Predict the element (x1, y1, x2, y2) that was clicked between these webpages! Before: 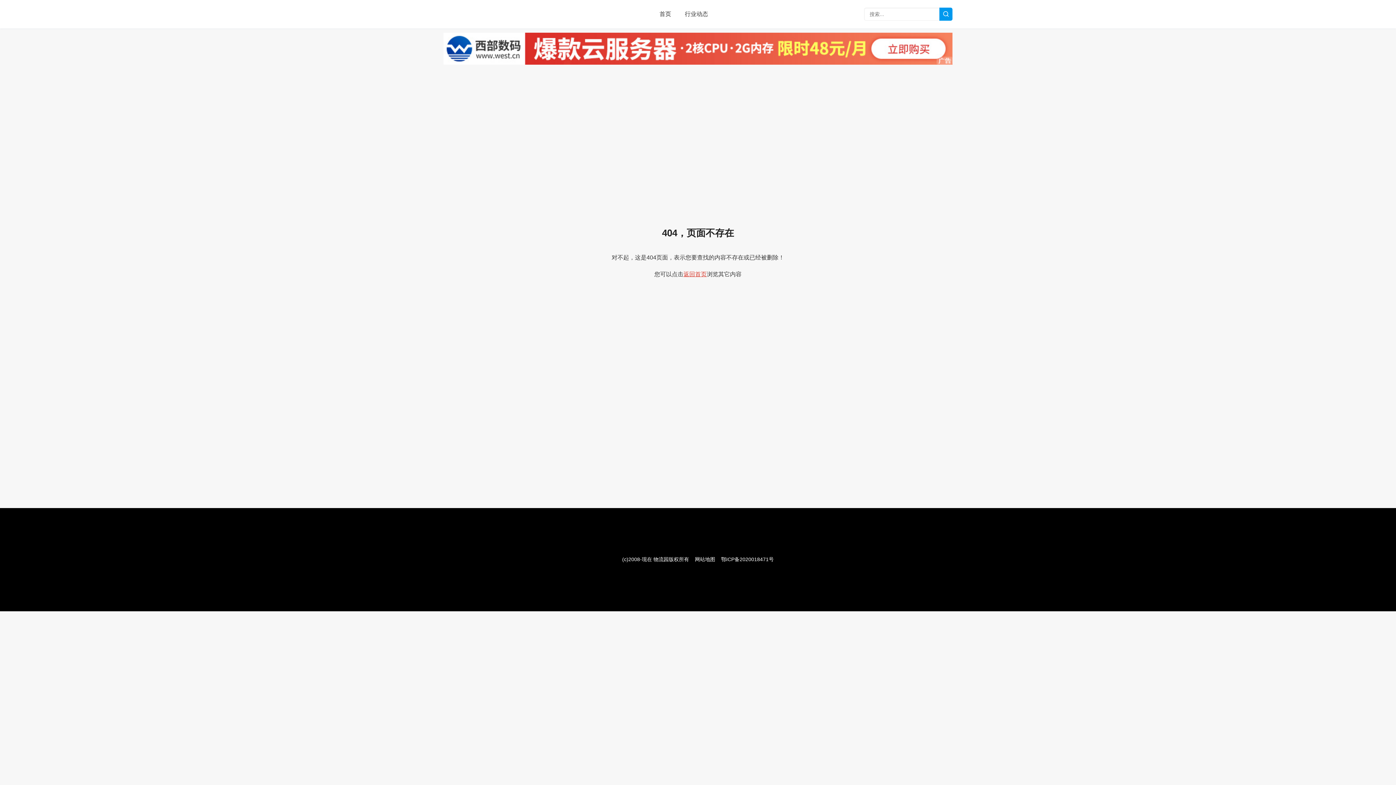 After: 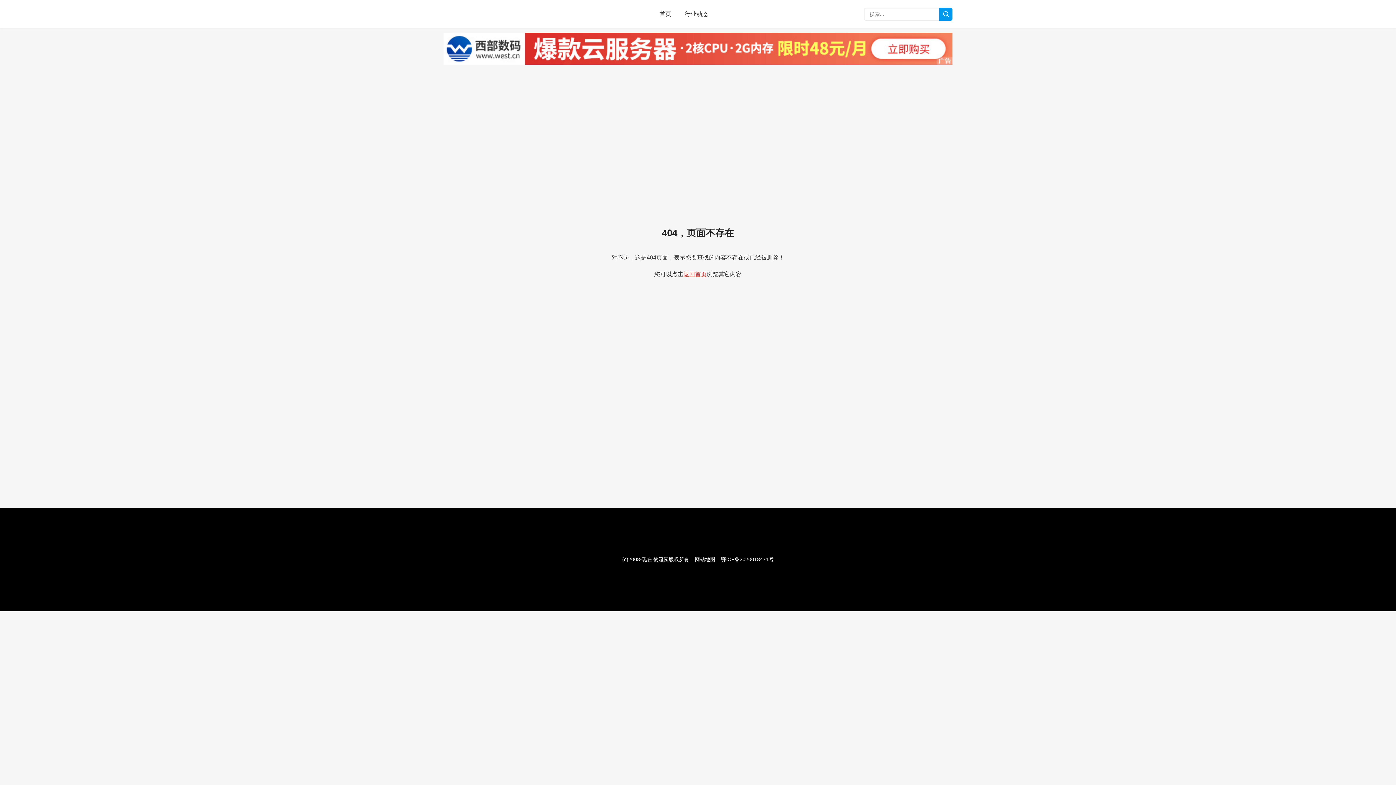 Action: bbox: (695, 555, 715, 564) label: 网站地图